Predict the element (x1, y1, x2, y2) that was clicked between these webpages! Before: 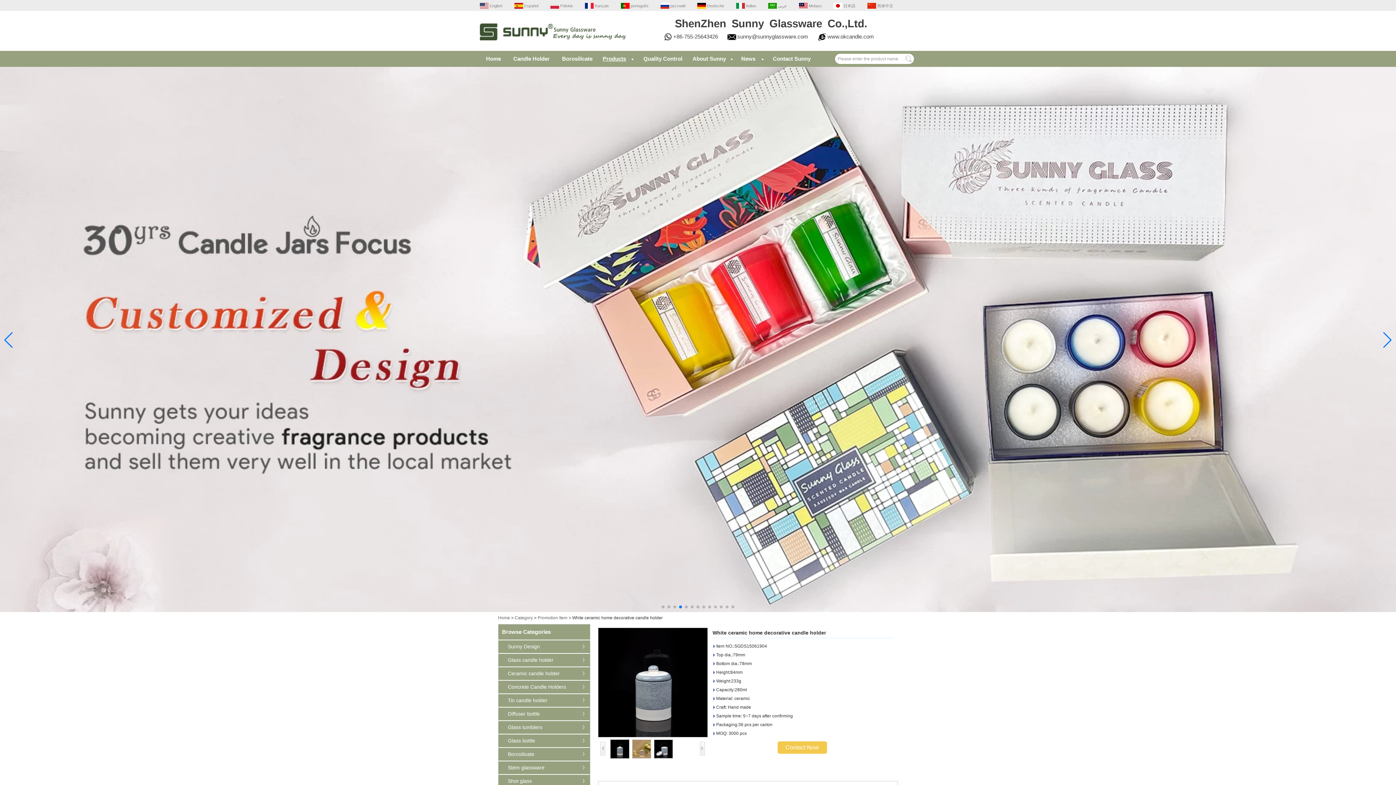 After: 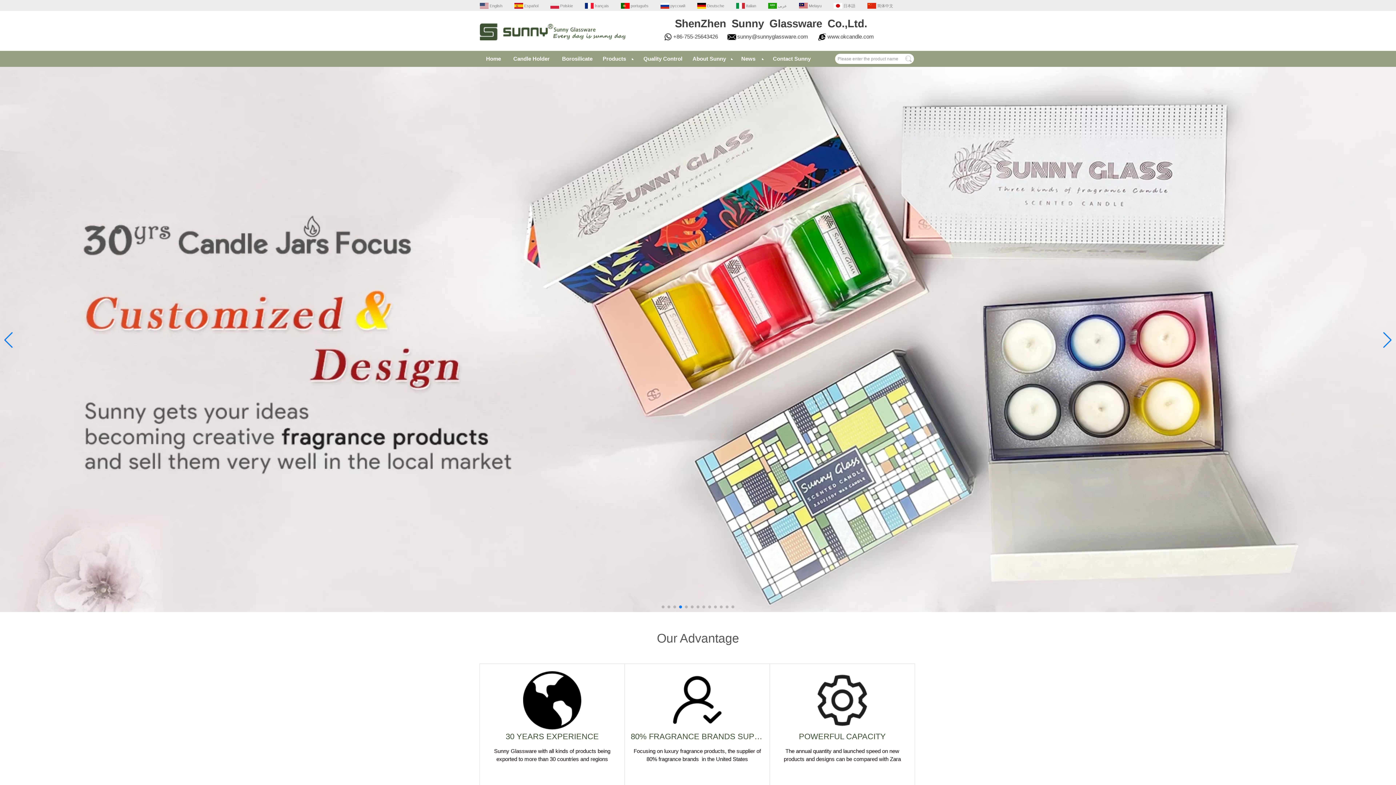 Action: bbox: (498, 615, 510, 620) label: Home